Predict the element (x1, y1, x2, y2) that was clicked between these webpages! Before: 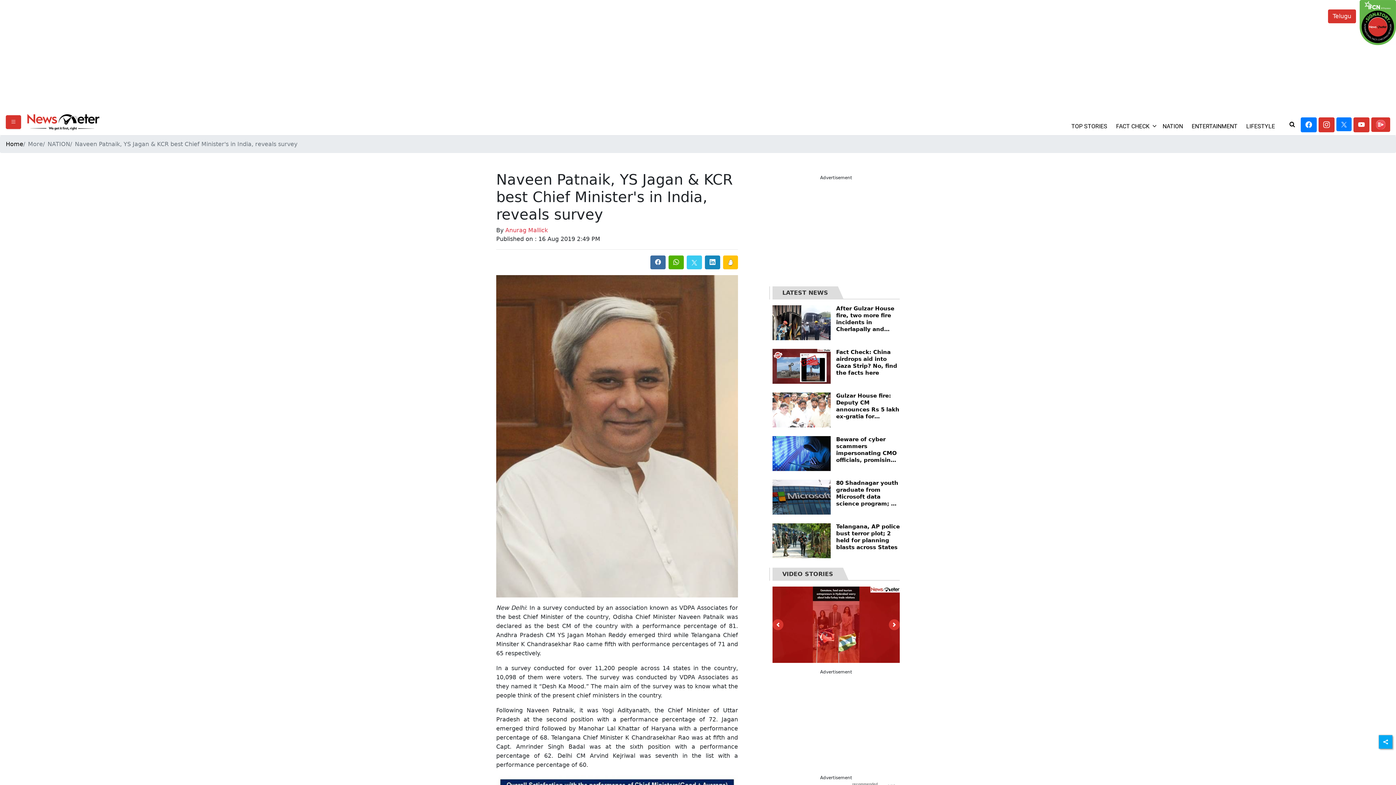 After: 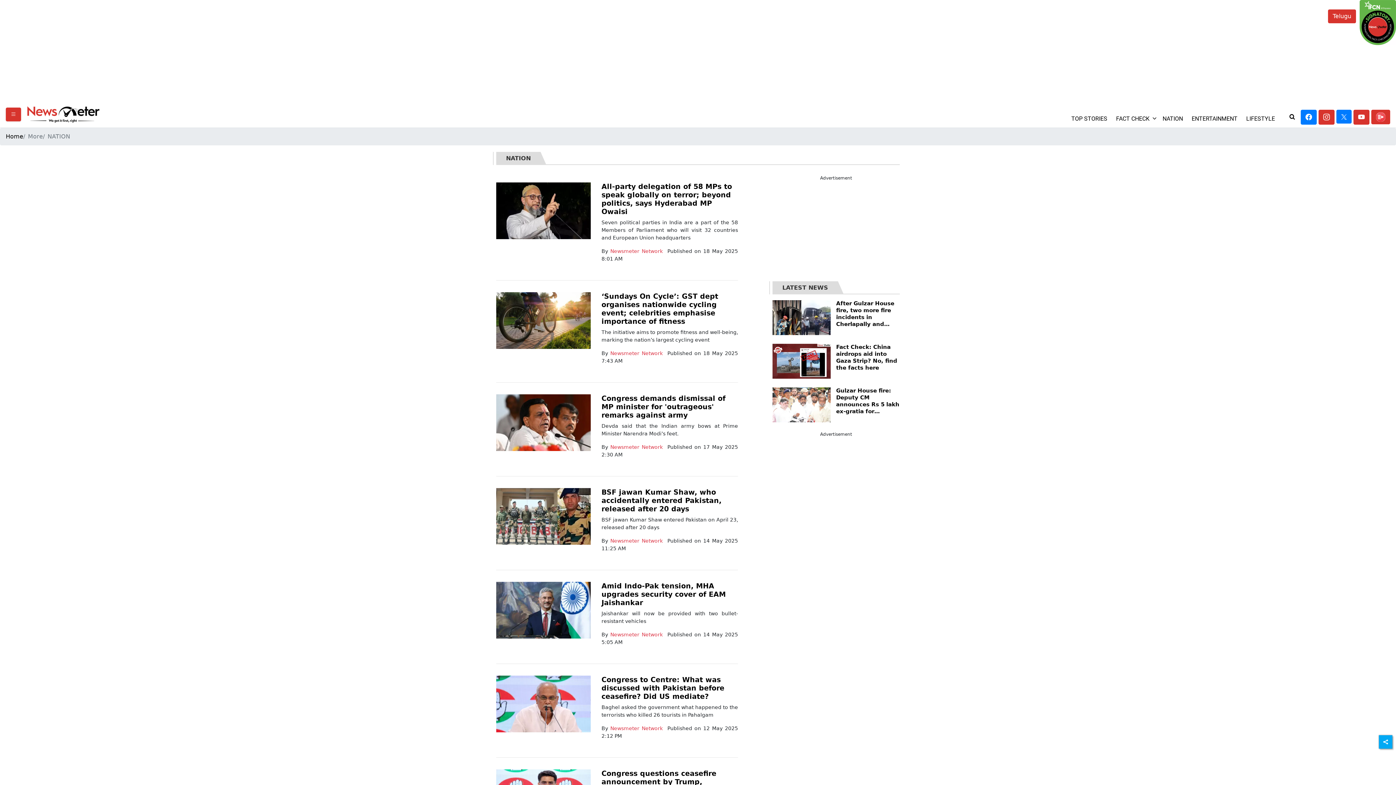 Action: label: NATION bbox: (42, 140, 70, 148)